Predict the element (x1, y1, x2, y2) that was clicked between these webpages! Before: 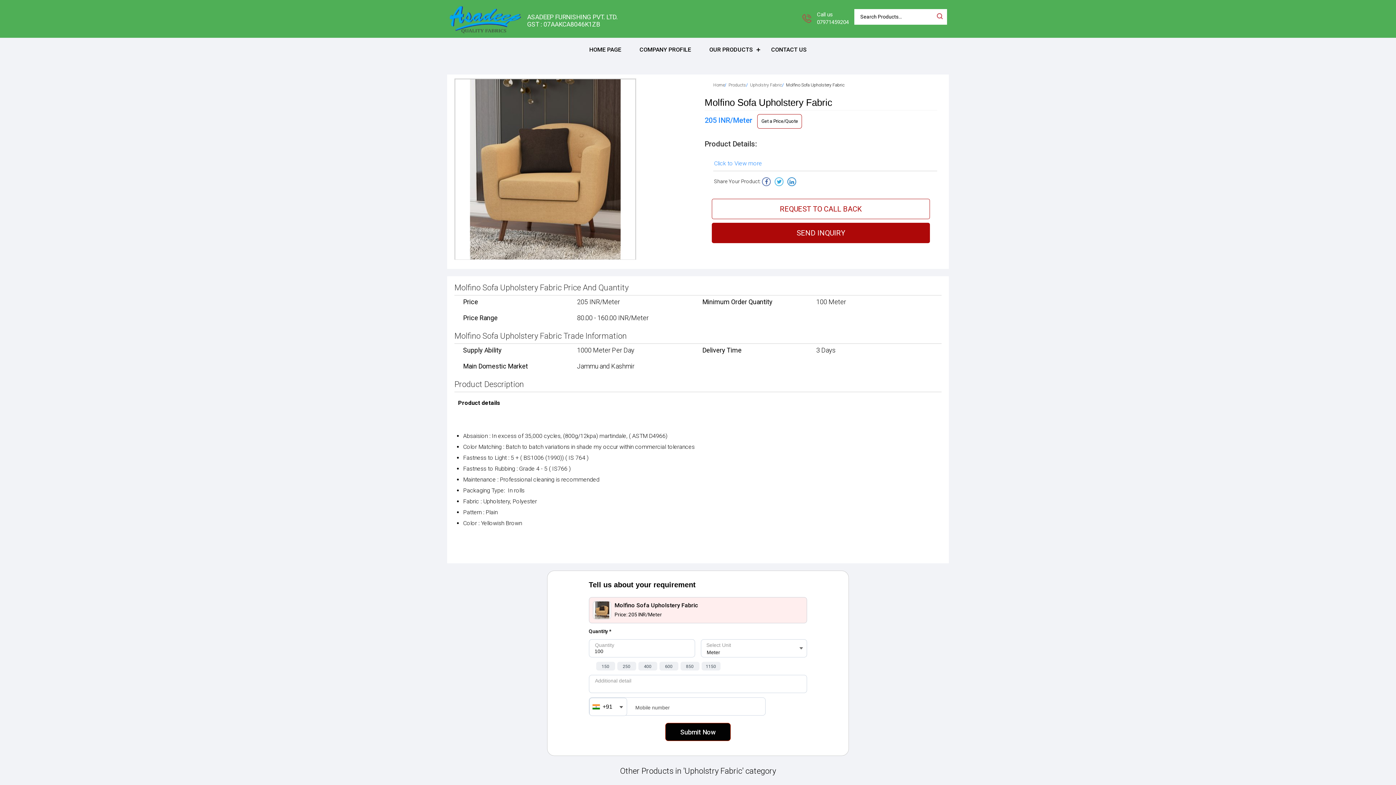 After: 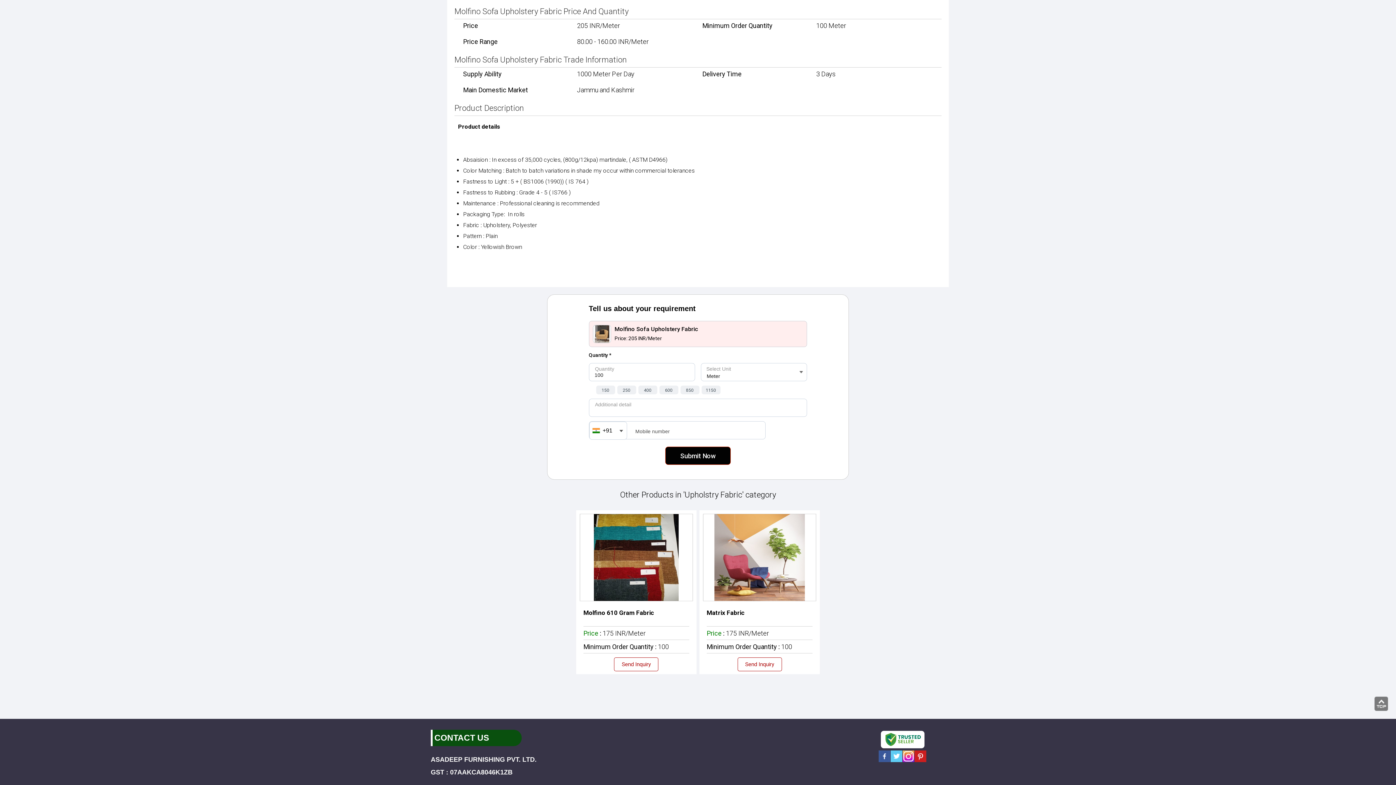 Action: bbox: (714, 159, 762, 168) label: Click to View more